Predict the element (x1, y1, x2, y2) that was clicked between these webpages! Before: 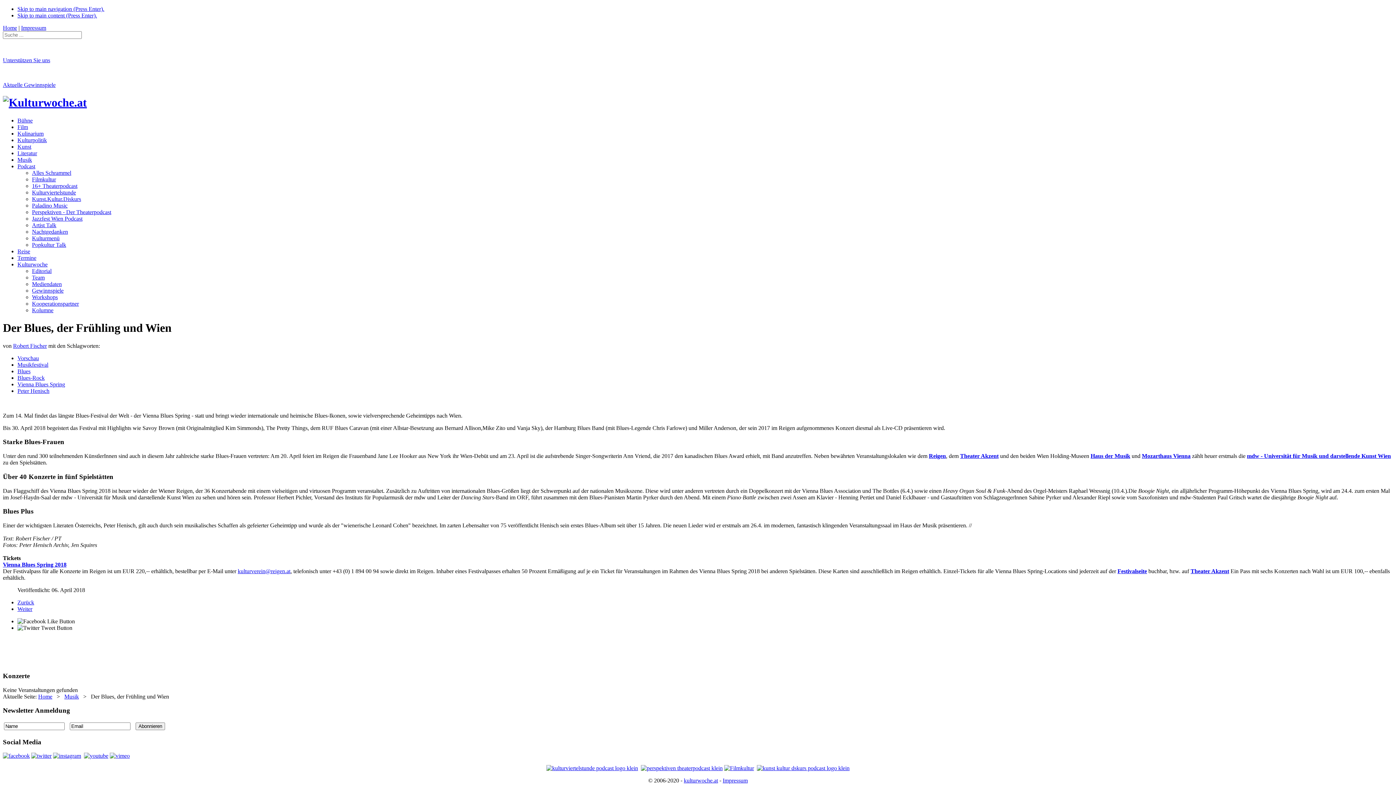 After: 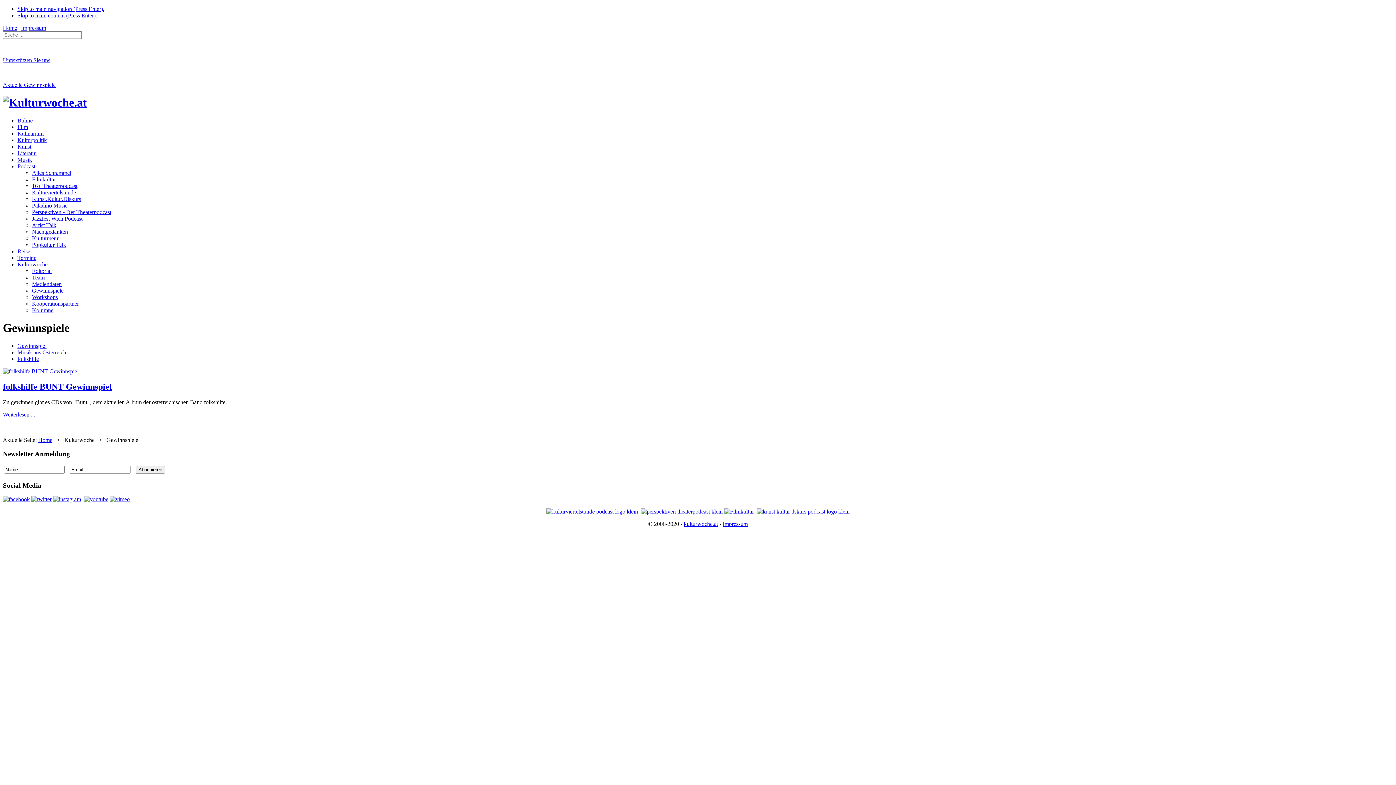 Action: bbox: (2, 81, 55, 88) label: Aktuelle Gewinnspiele